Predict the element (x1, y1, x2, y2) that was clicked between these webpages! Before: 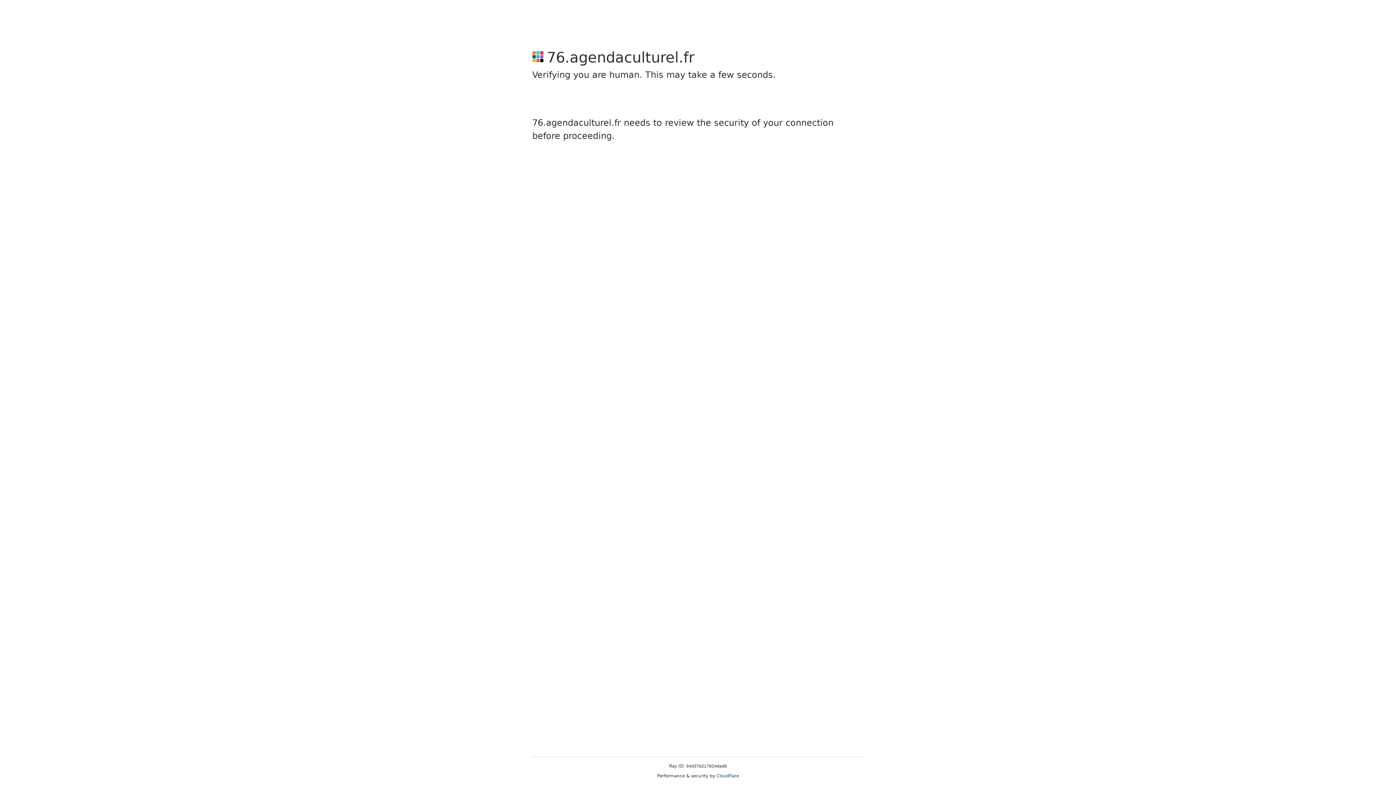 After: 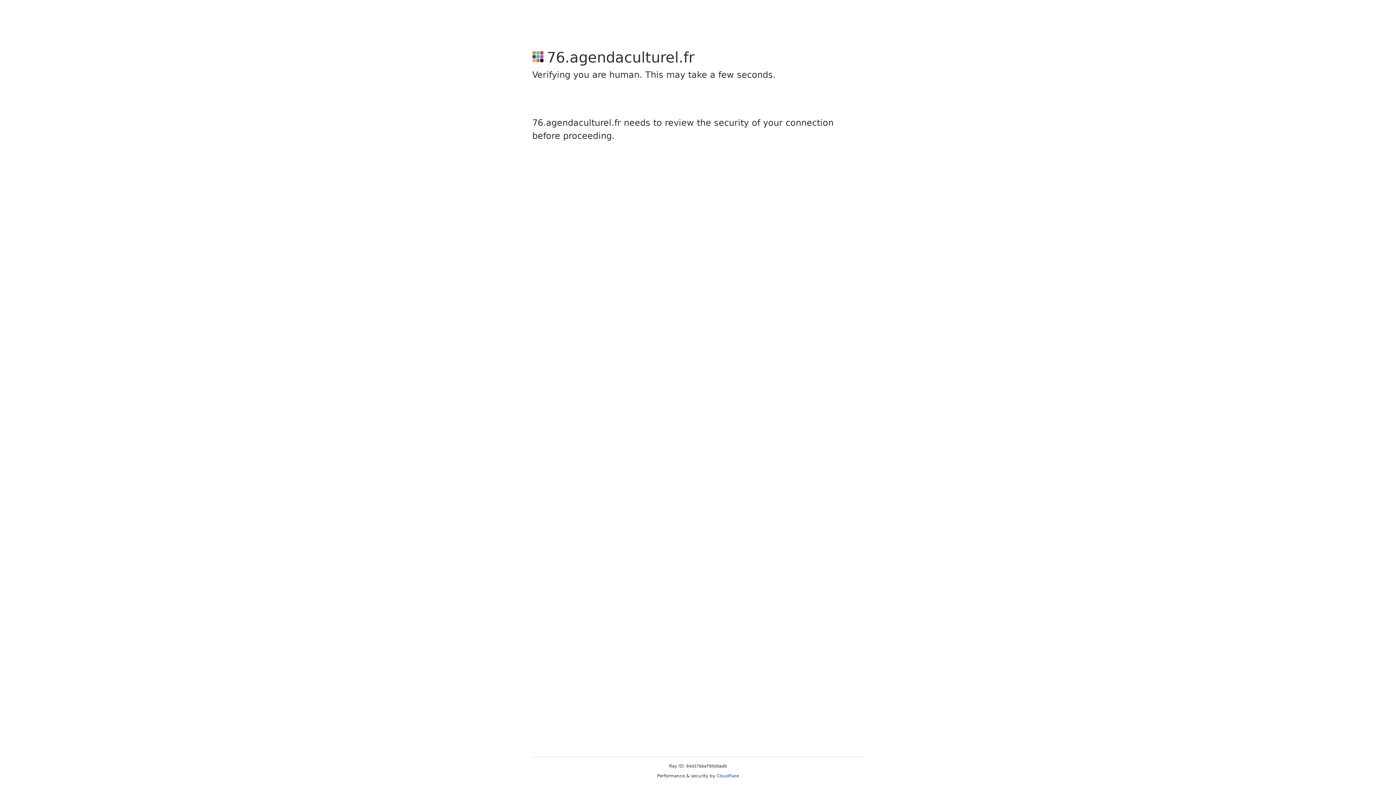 Action: label: Cloudflare bbox: (716, 773, 739, 778)